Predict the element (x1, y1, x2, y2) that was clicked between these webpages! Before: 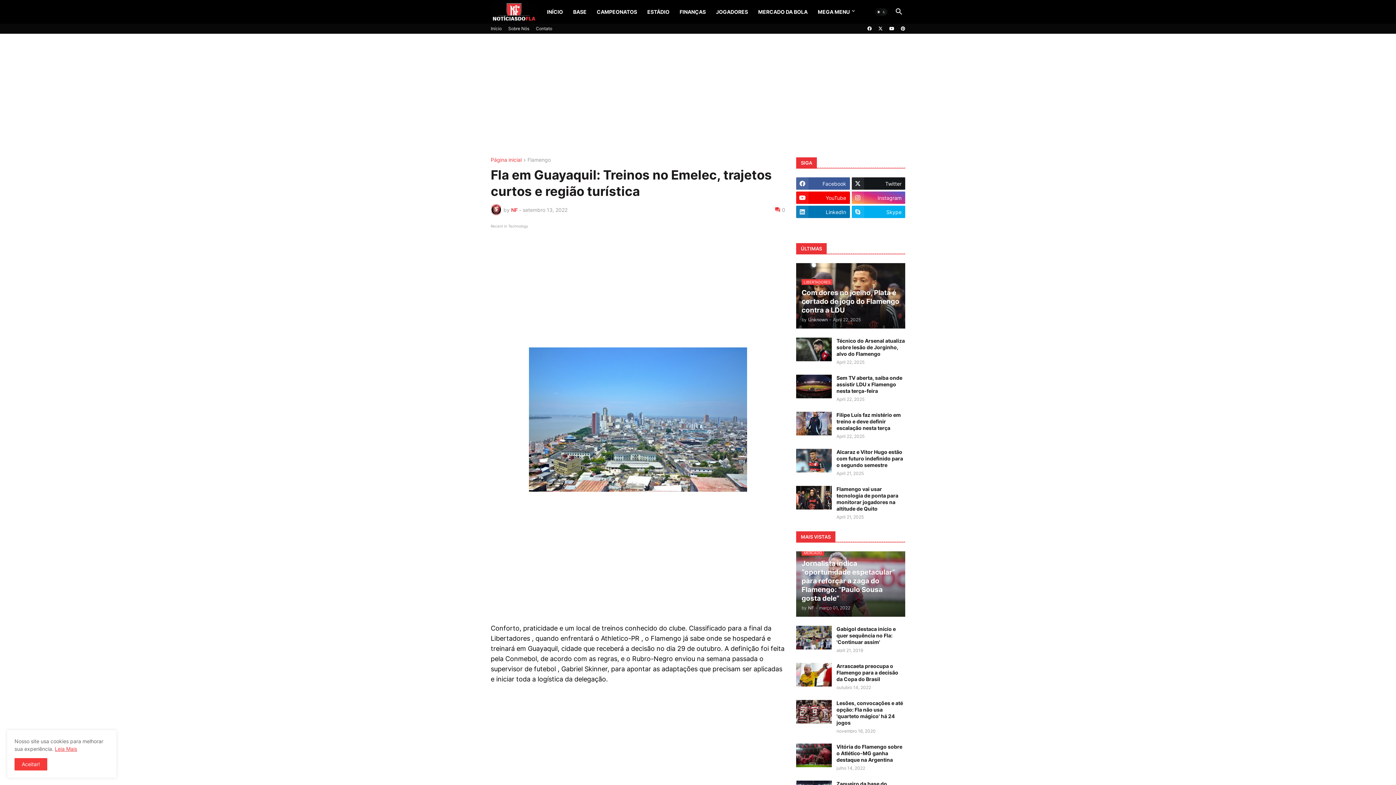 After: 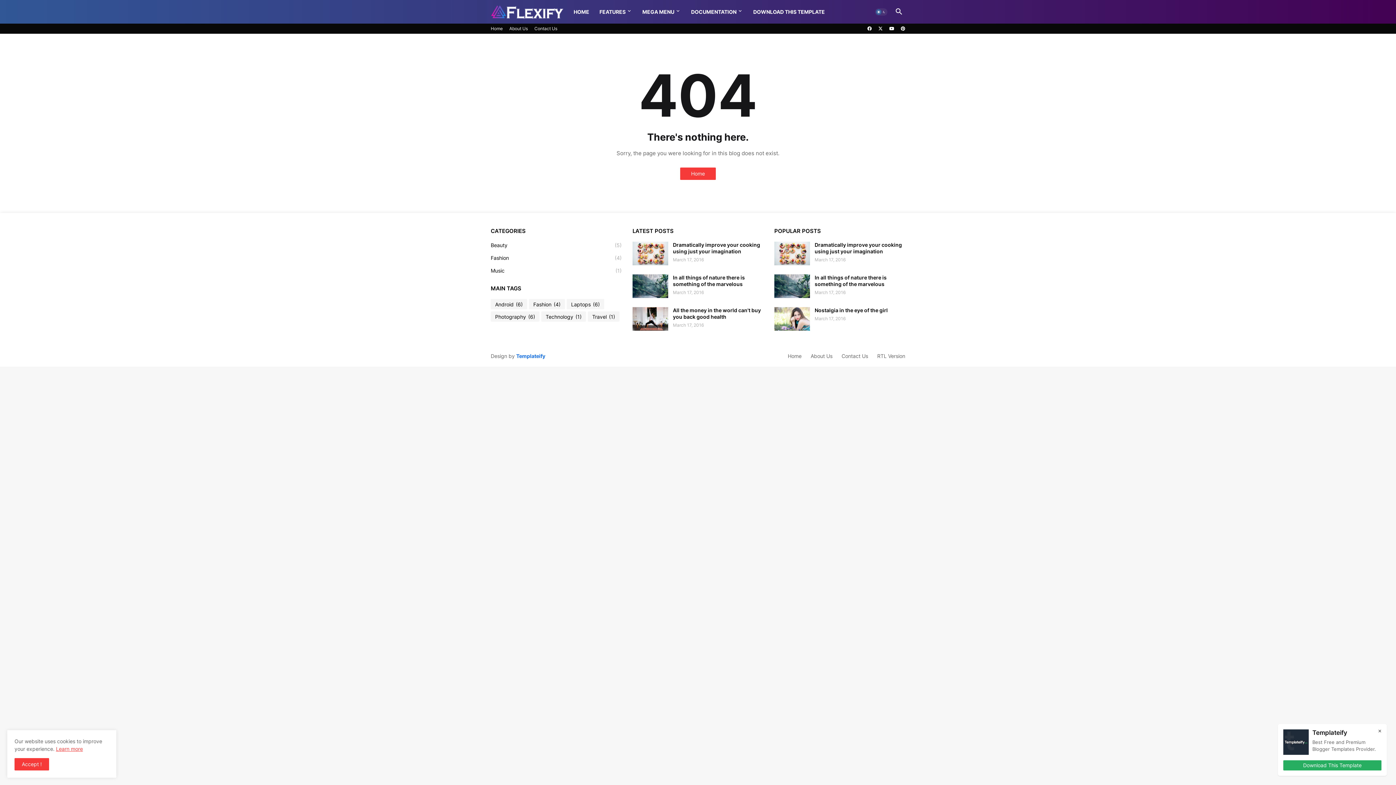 Action: label: CAMPEONATOS bbox: (591, 0, 642, 23)